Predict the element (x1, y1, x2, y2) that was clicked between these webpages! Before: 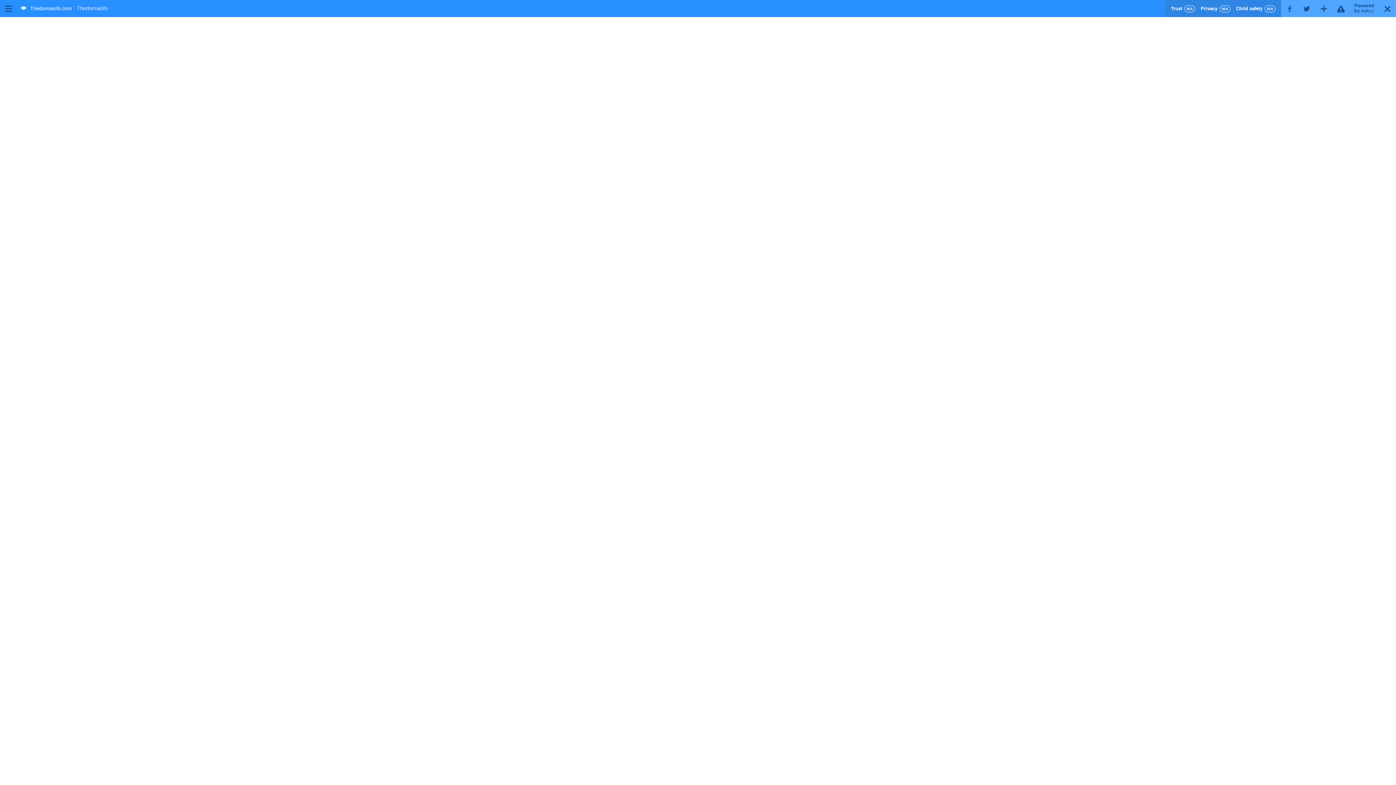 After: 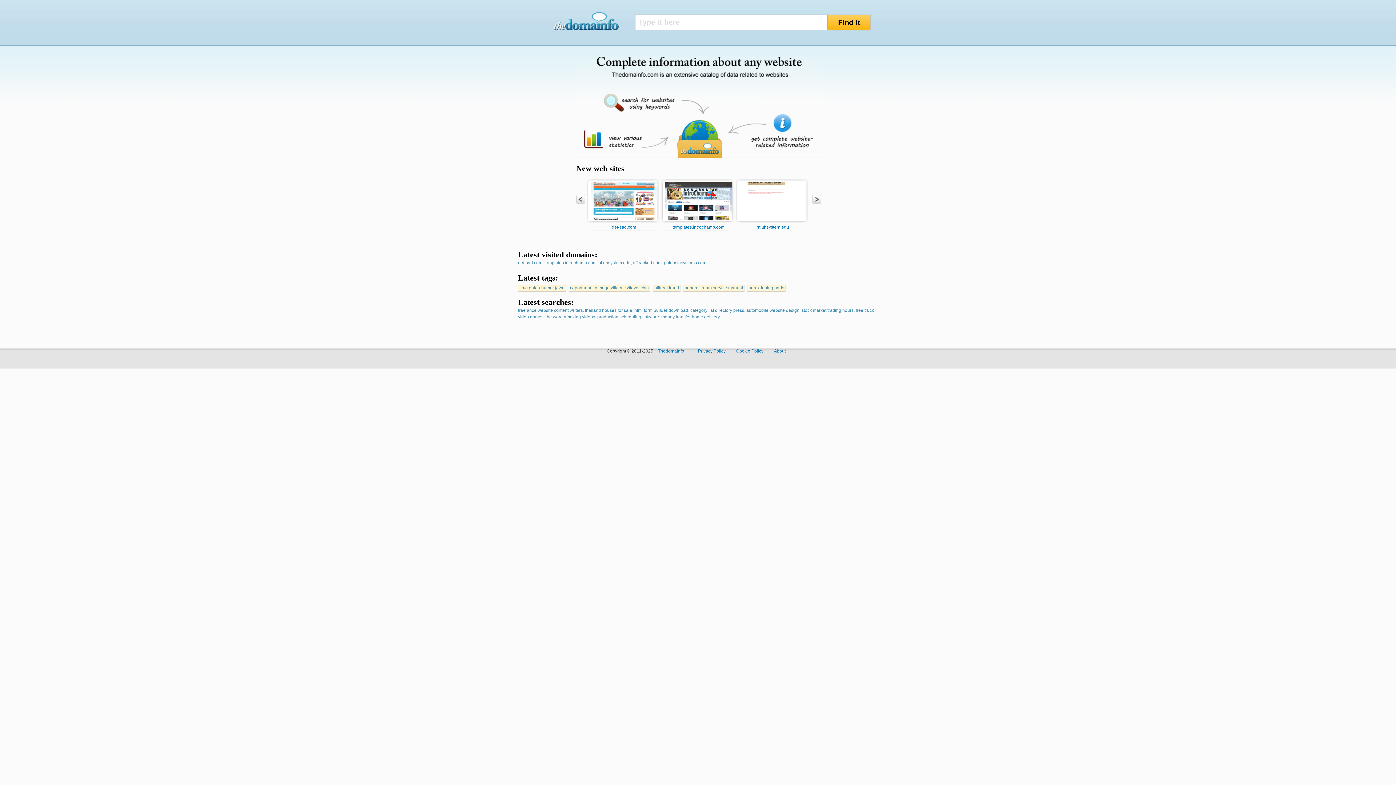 Action: bbox: (30, 2, 72, 13) label: Thedomainfo.com